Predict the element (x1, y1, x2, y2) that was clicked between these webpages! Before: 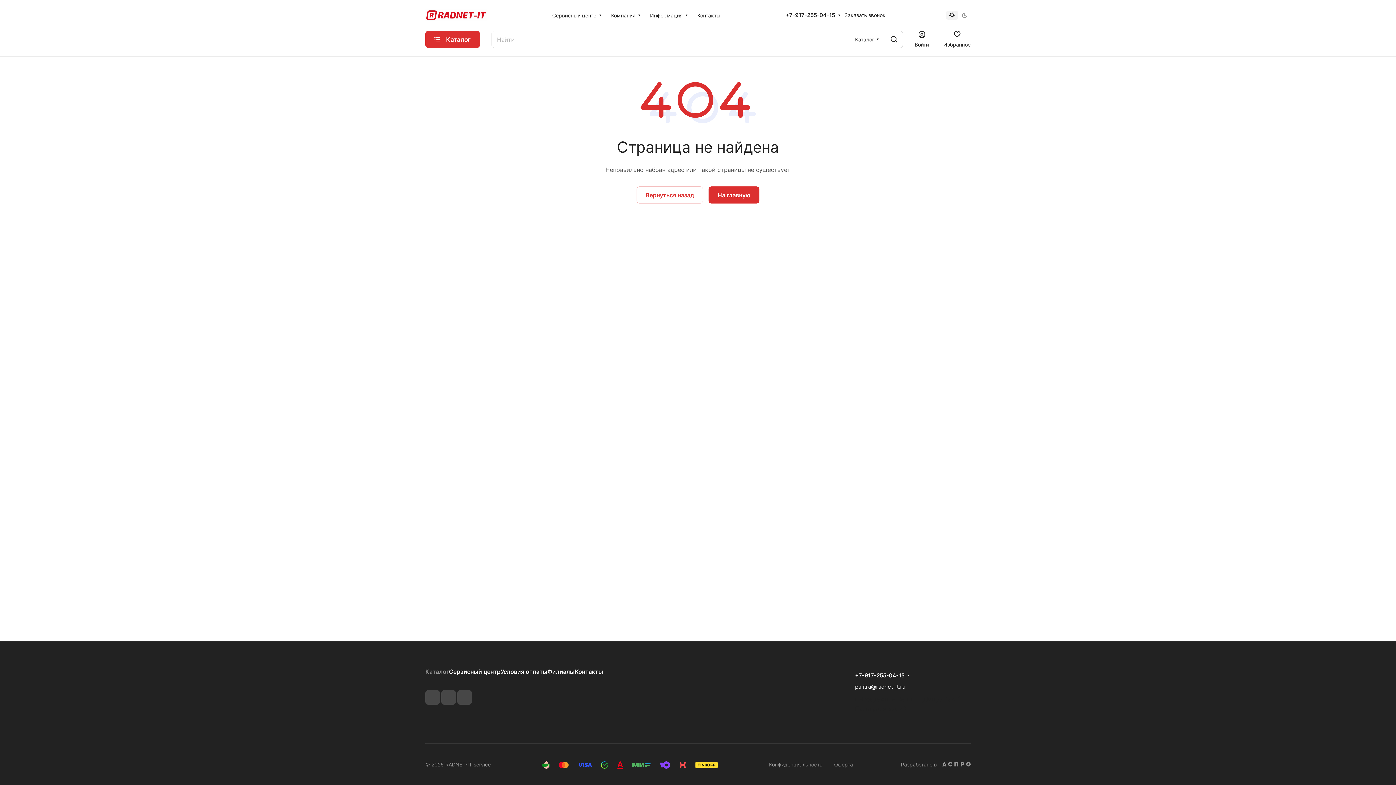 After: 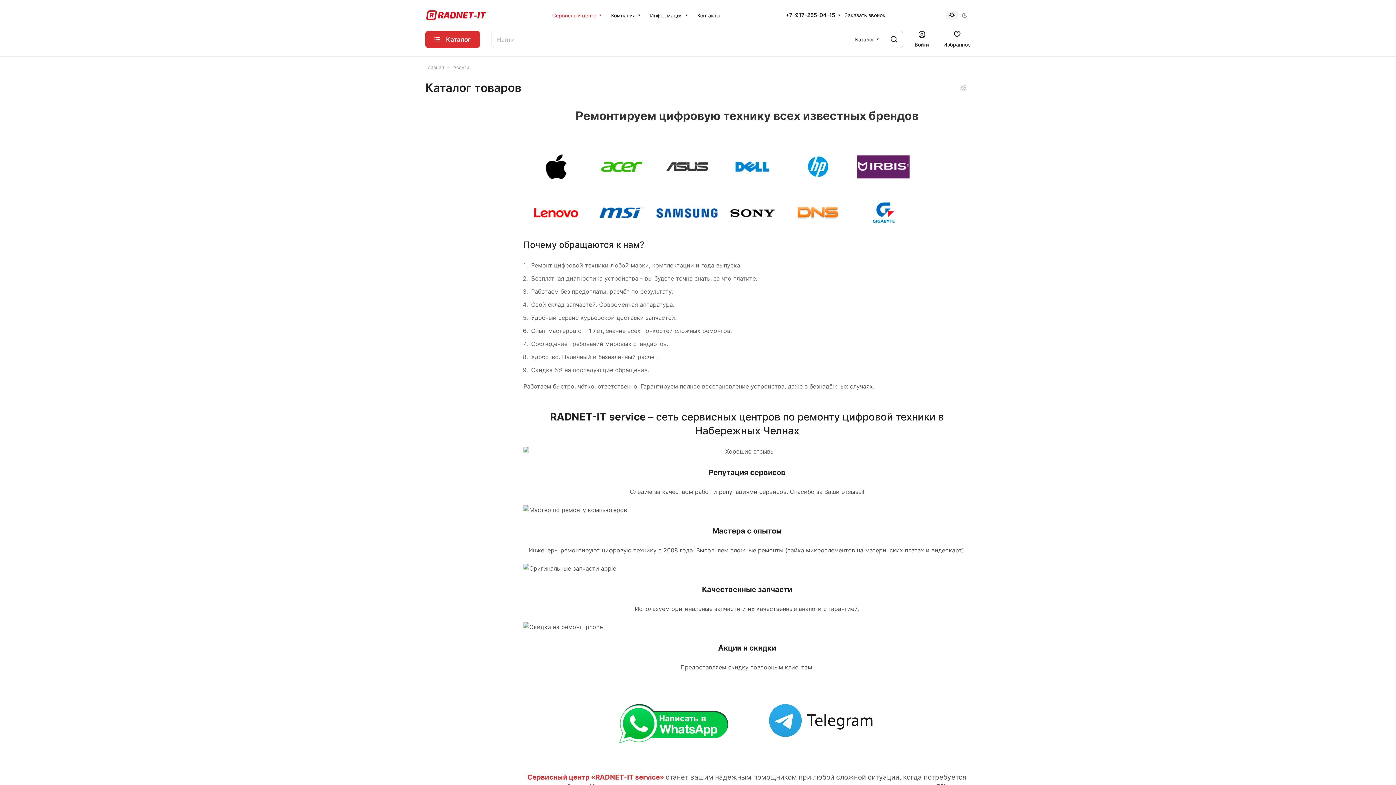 Action: label: Сервисный центр bbox: (449, 668, 500, 675)